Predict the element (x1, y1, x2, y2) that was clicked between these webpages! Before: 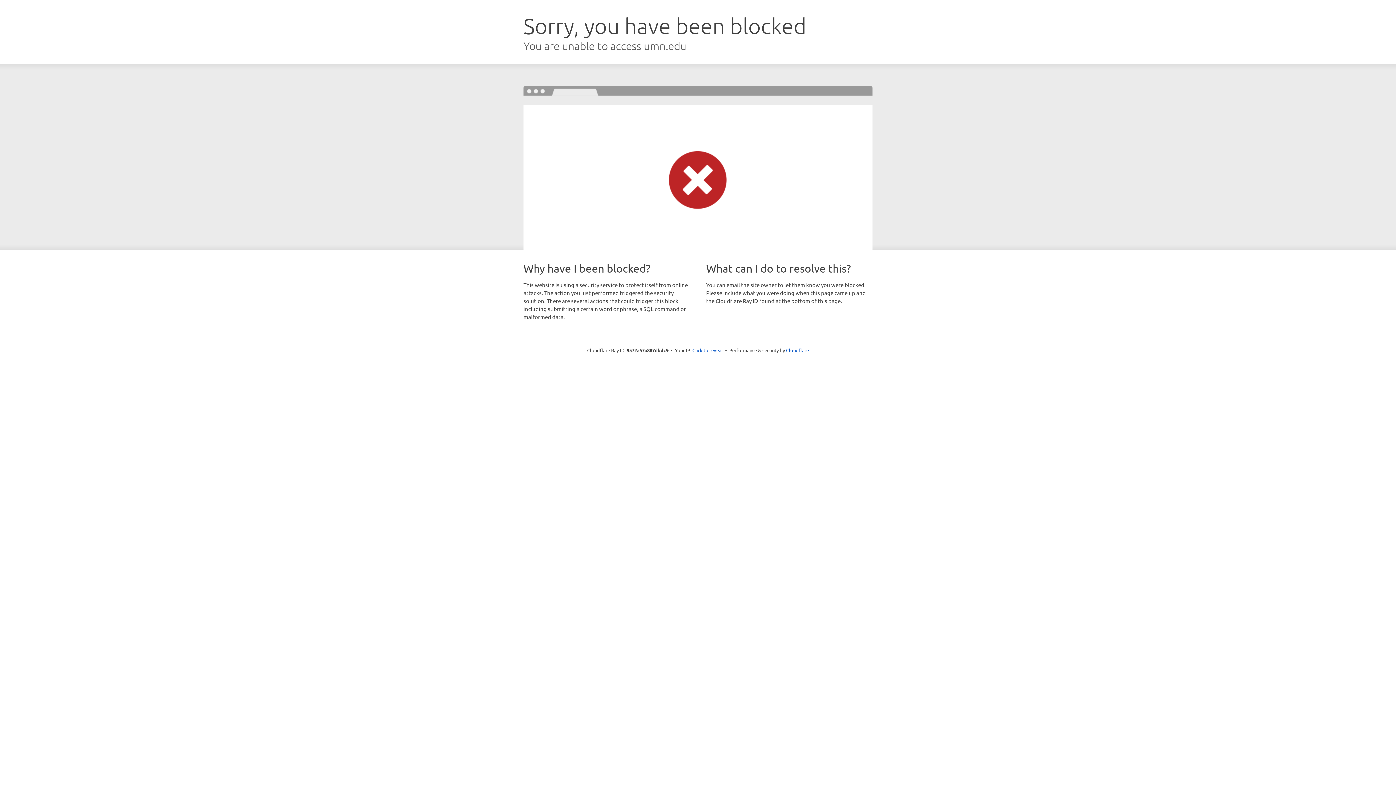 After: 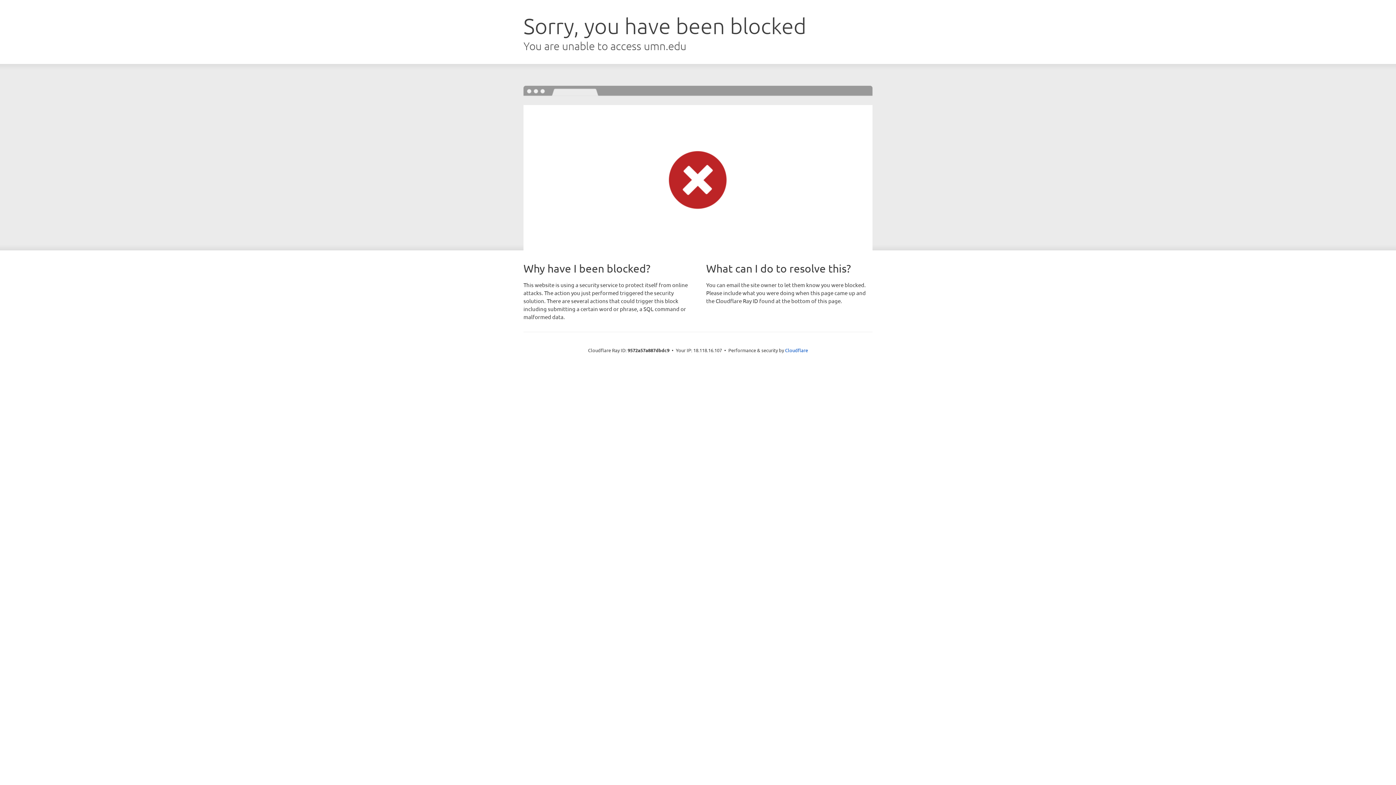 Action: label: Click to reveal bbox: (692, 346, 723, 353)